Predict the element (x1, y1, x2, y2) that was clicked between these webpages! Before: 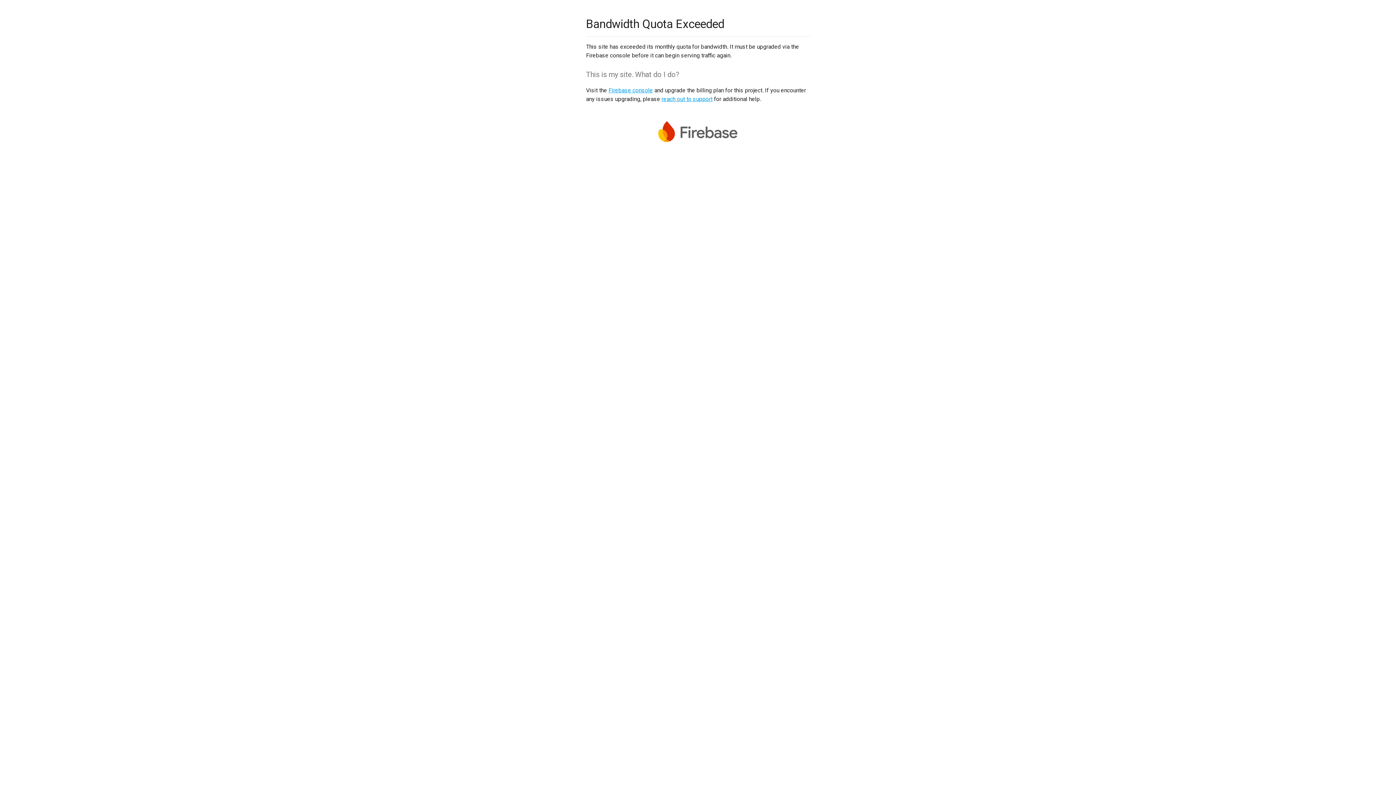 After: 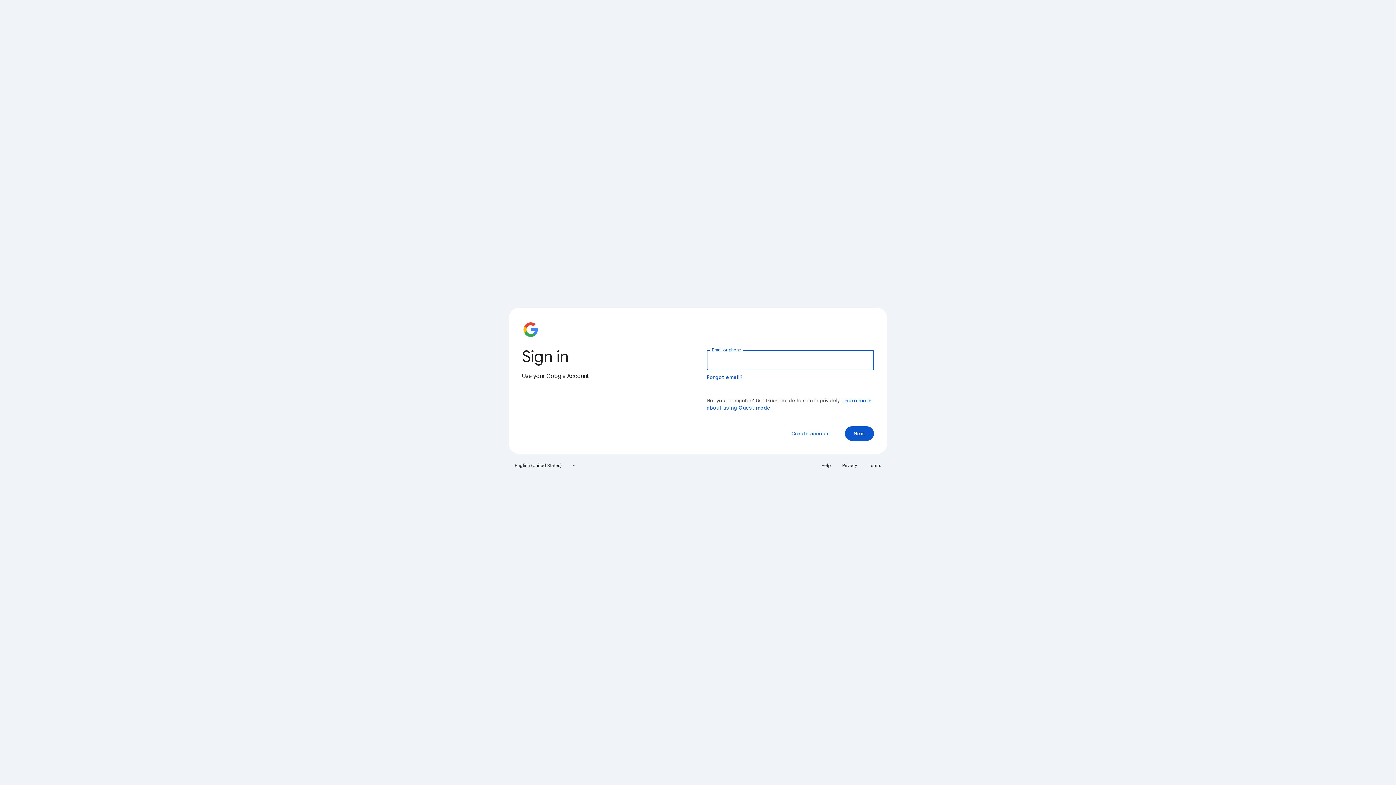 Action: bbox: (608, 86, 653, 93) label: Firebase console